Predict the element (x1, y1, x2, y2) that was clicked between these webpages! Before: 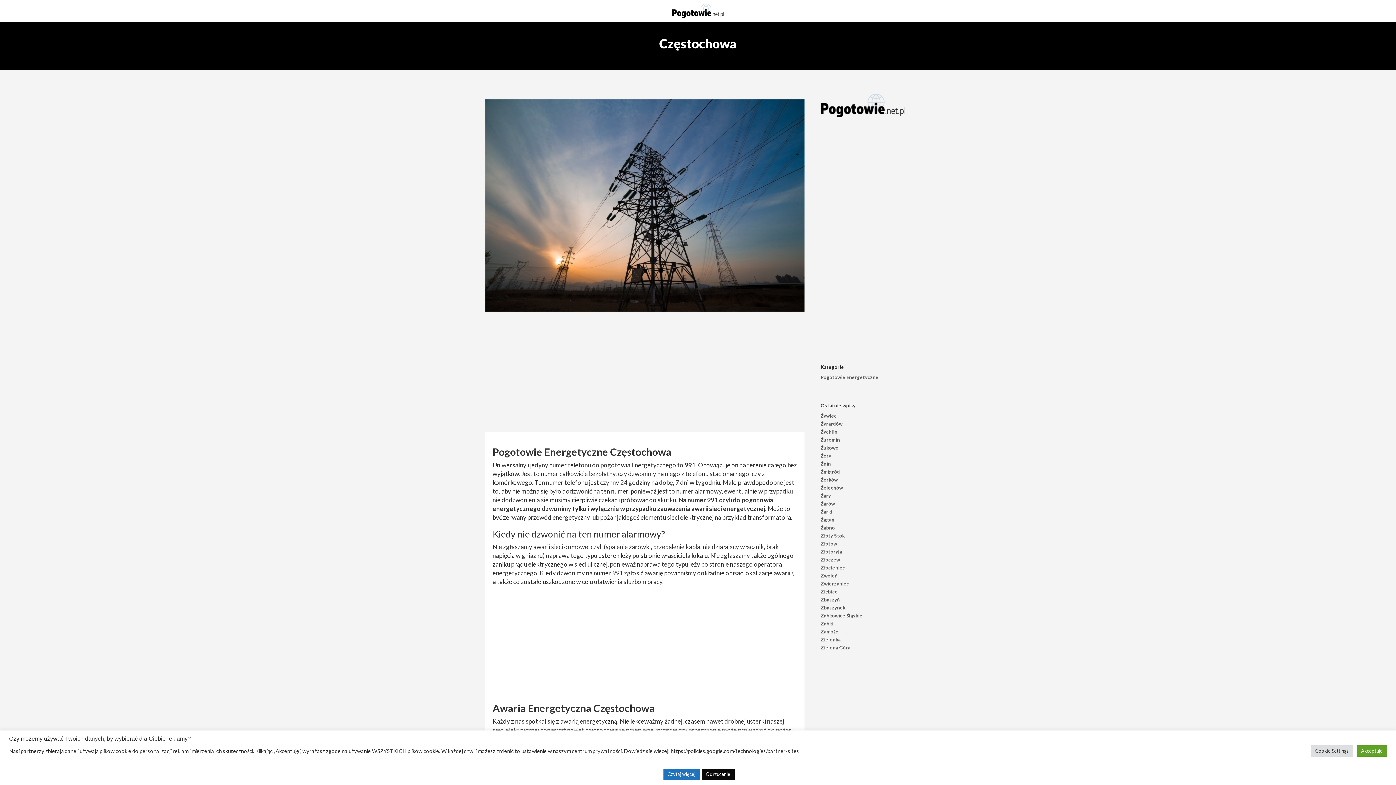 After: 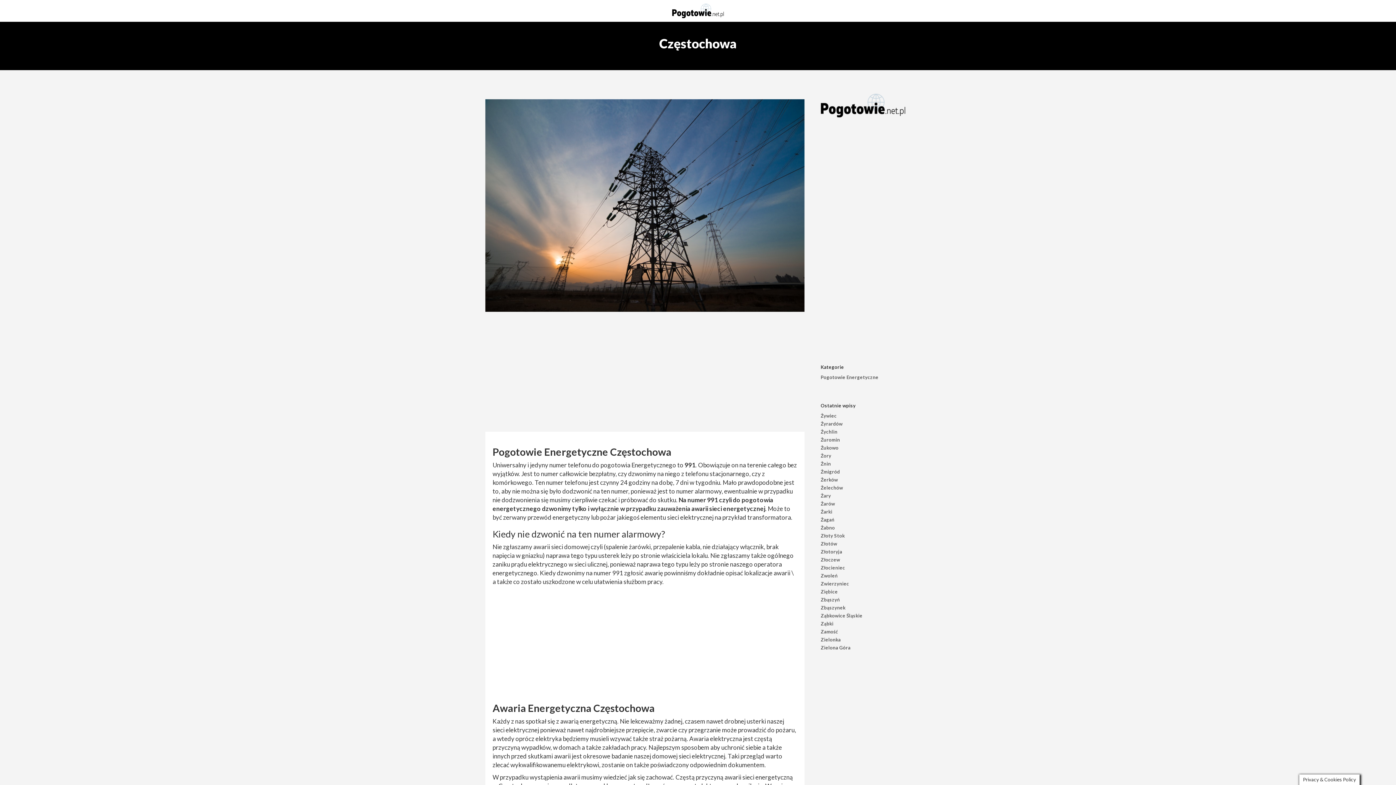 Action: bbox: (701, 769, 734, 780) label: Odrzucenie